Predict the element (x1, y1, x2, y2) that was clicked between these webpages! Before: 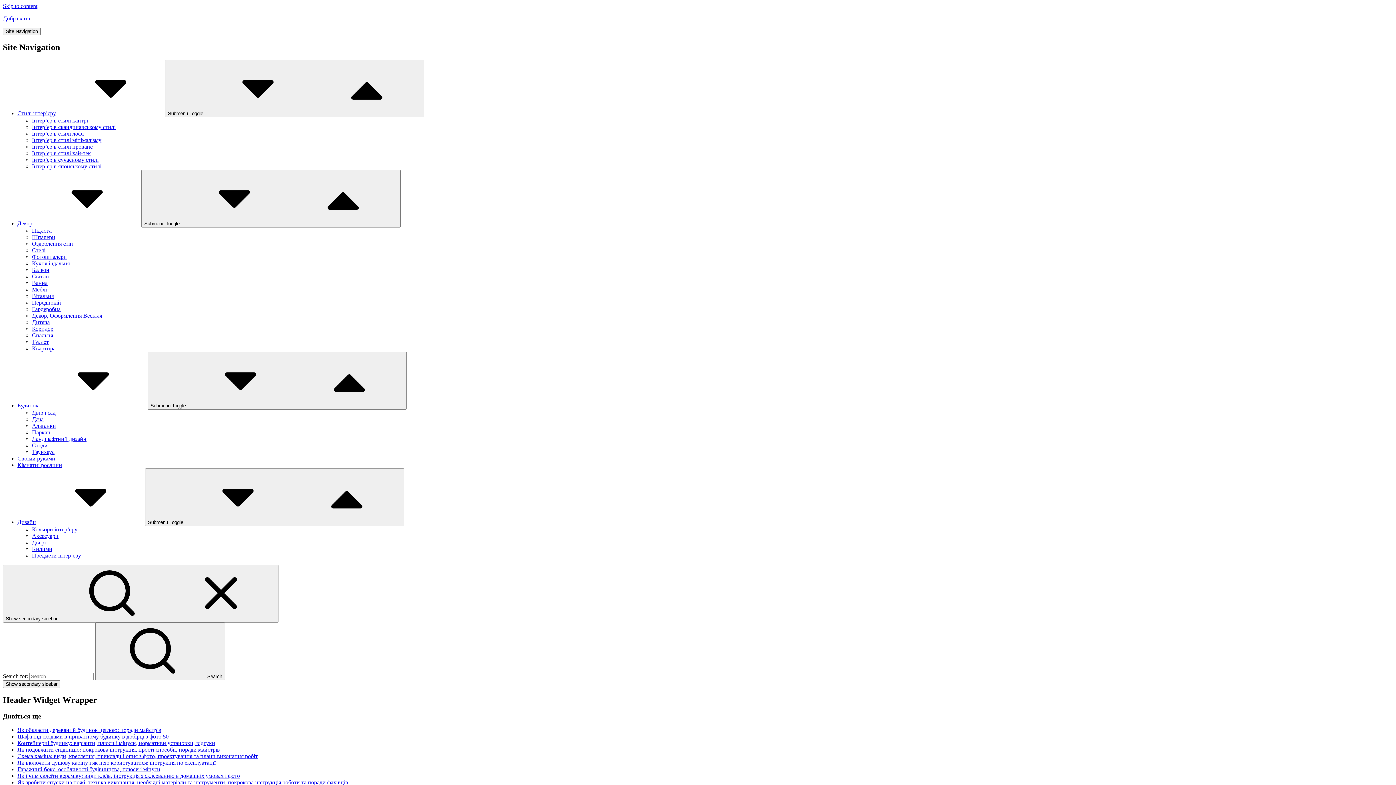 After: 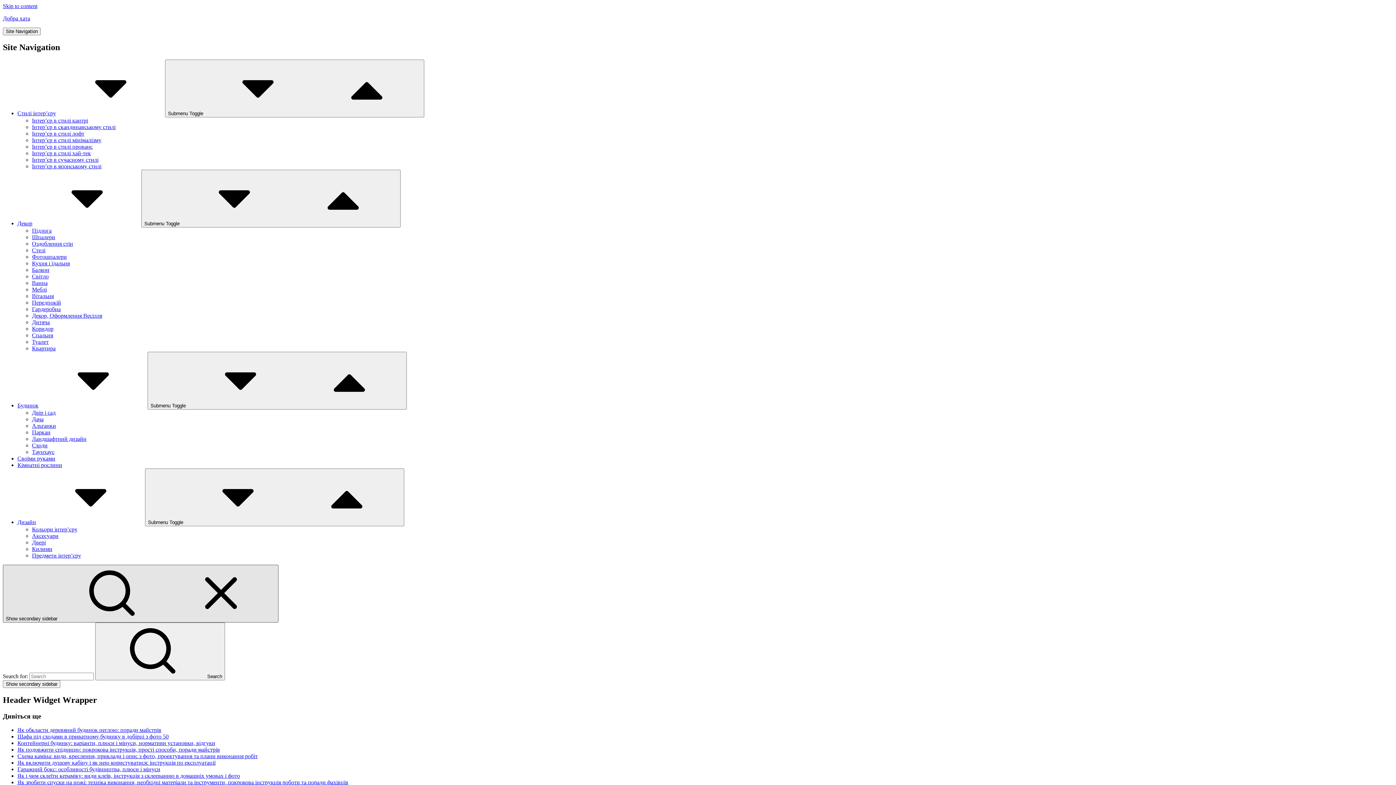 Action: label: Show secondary sidebar bbox: (2, 565, 278, 622)